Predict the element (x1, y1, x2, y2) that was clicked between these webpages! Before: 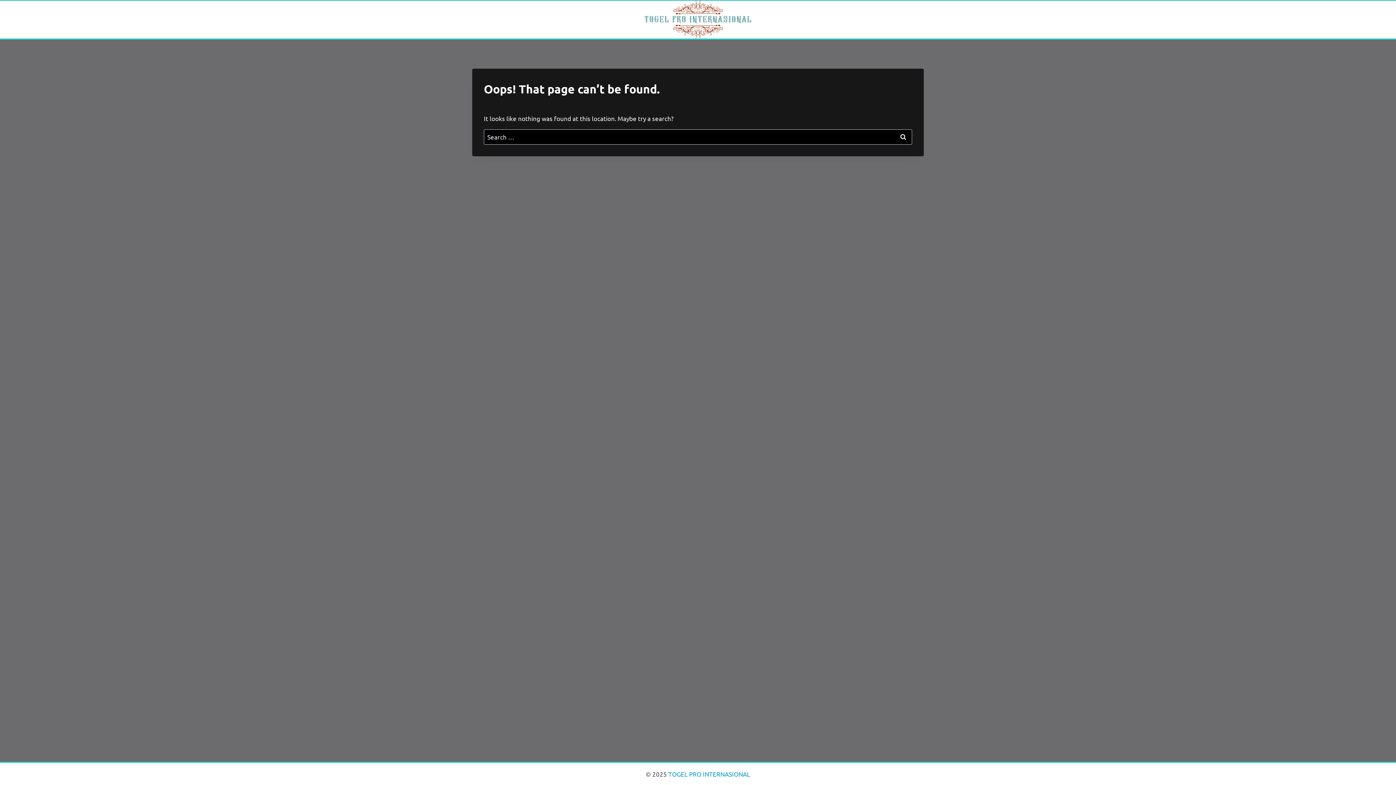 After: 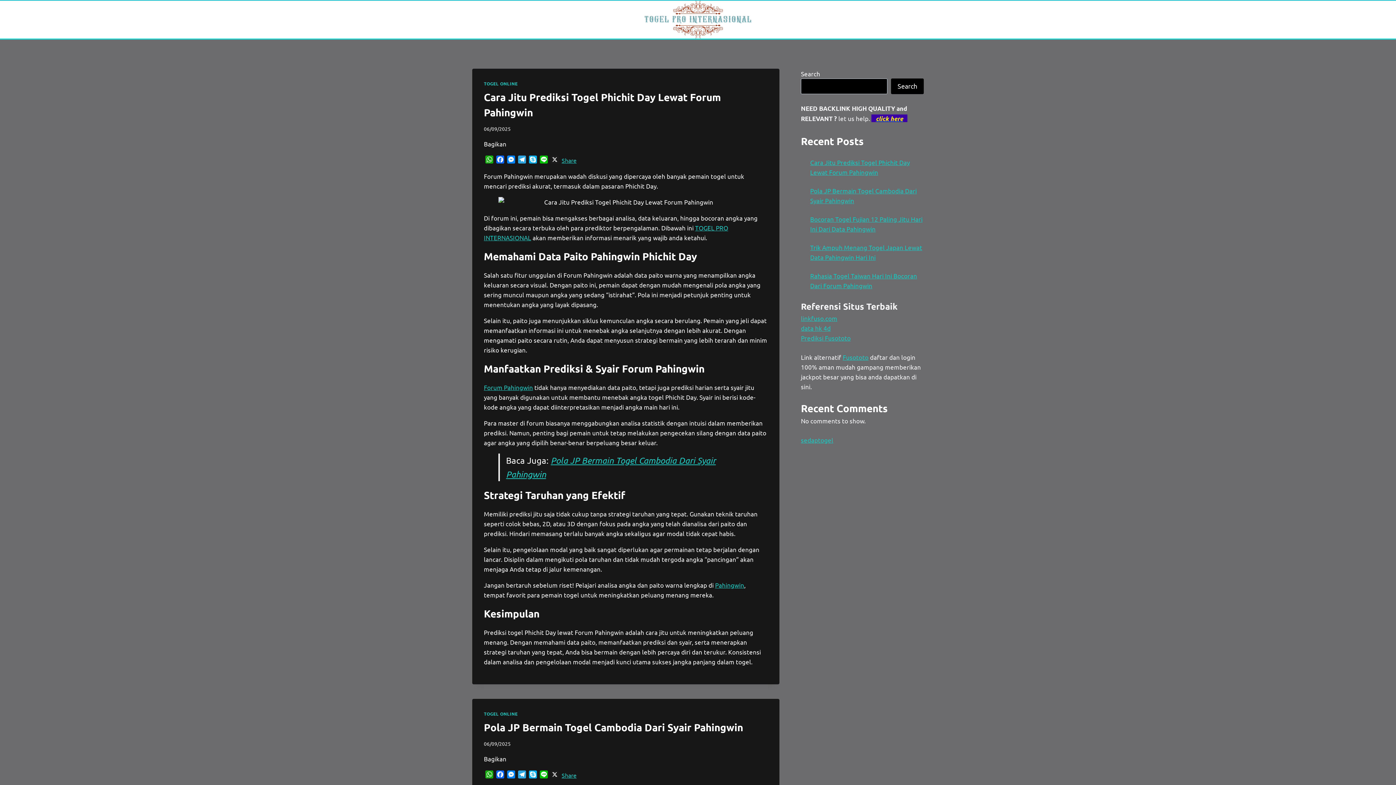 Action: bbox: (639, 0, 757, 38)